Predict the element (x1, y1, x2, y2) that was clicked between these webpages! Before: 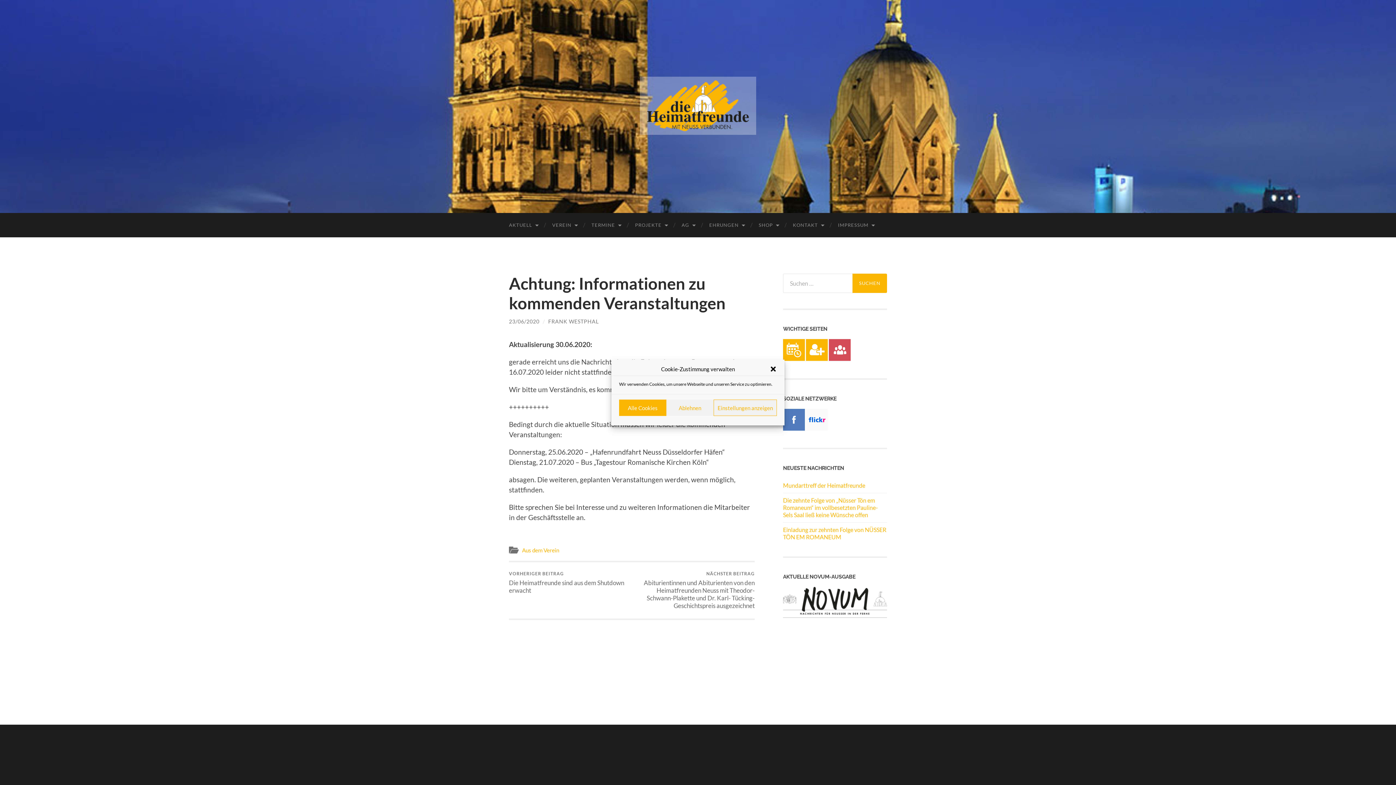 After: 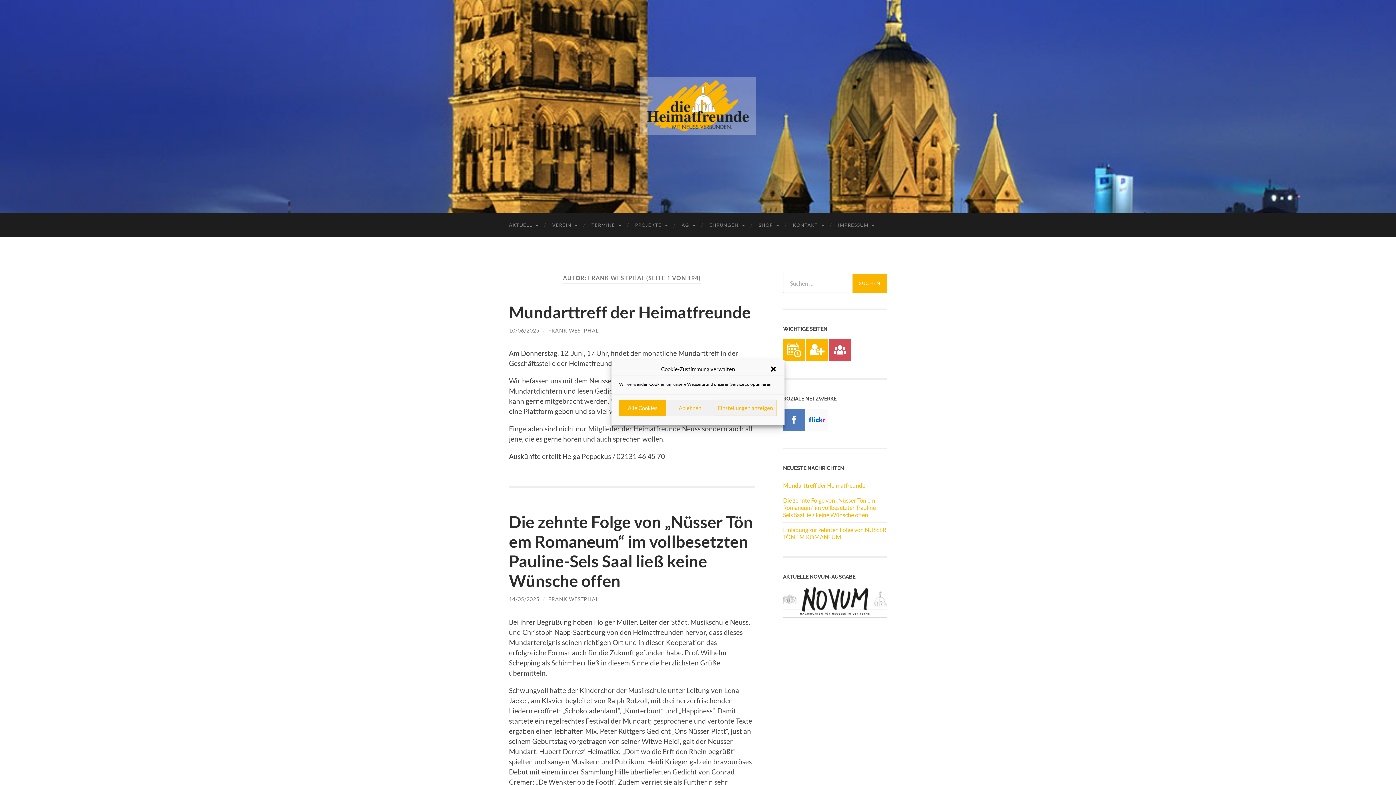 Action: label: FRANK WESTPHAL bbox: (548, 318, 598, 324)